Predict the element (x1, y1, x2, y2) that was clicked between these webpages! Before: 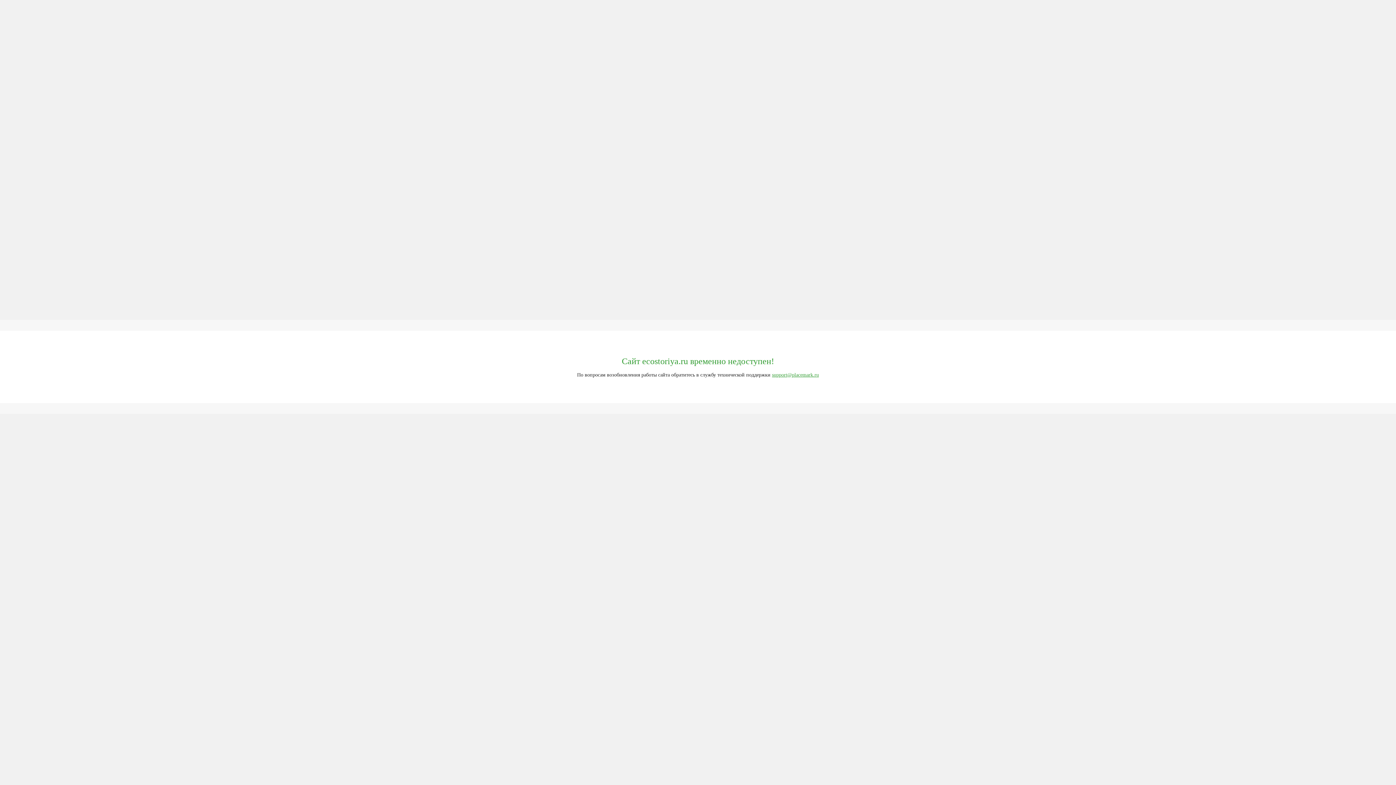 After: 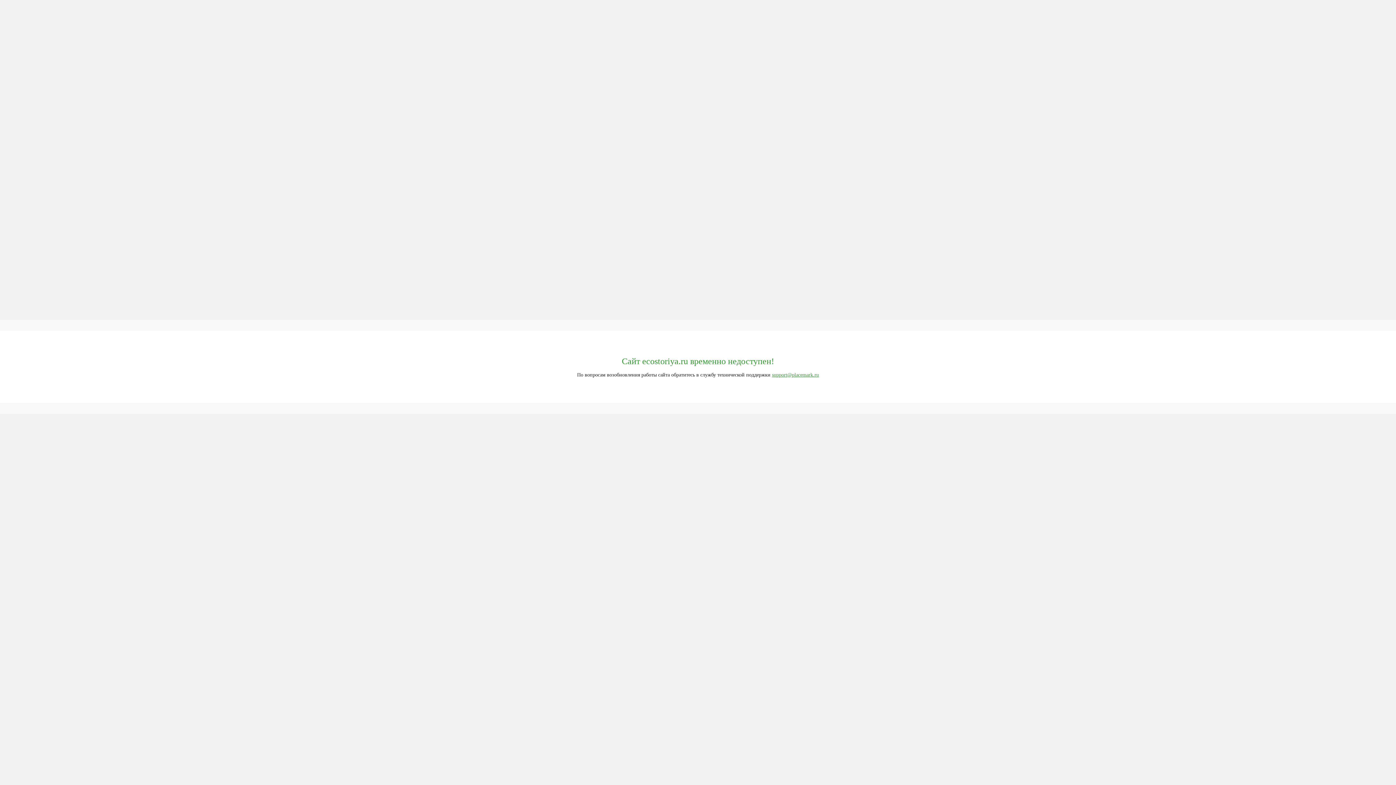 Action: label: support@placemark.ru bbox: (772, 372, 819, 377)